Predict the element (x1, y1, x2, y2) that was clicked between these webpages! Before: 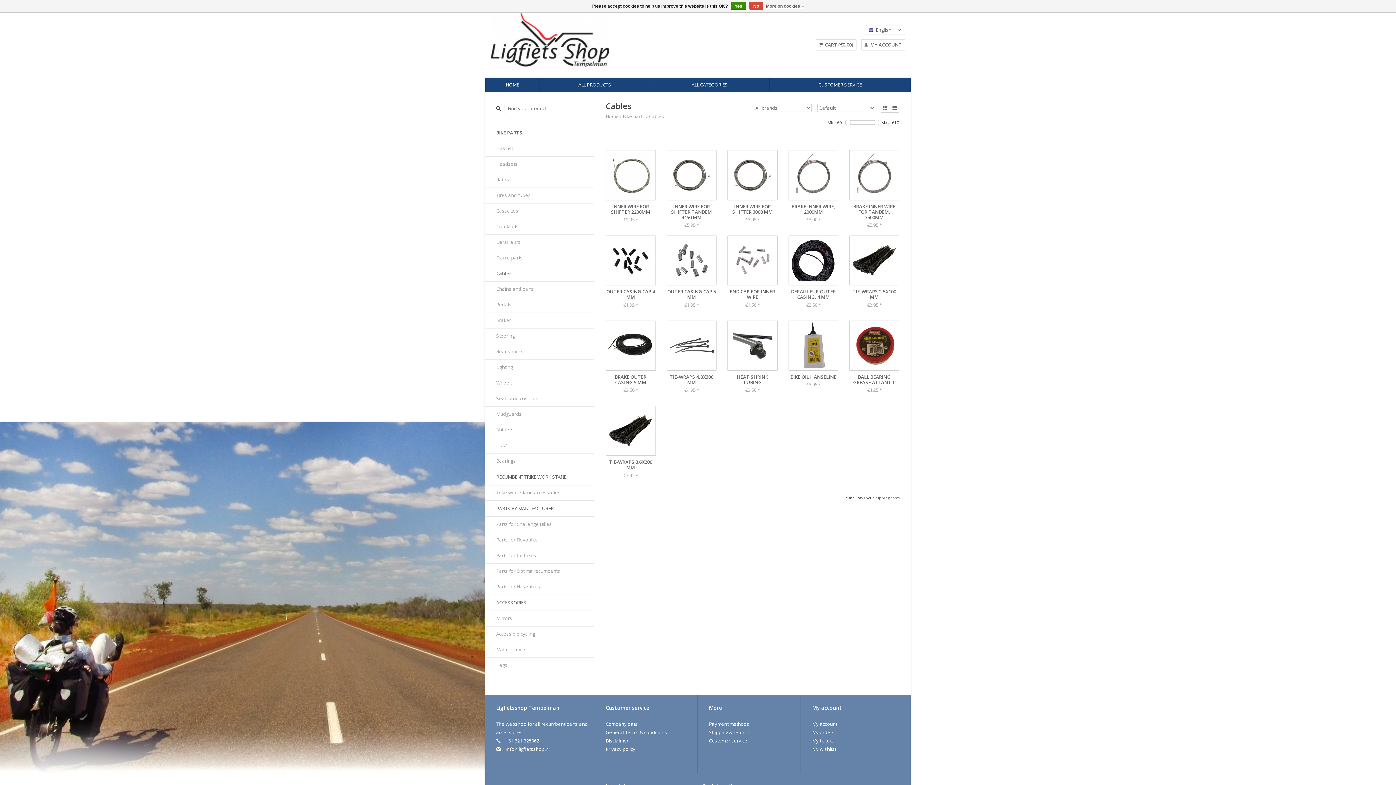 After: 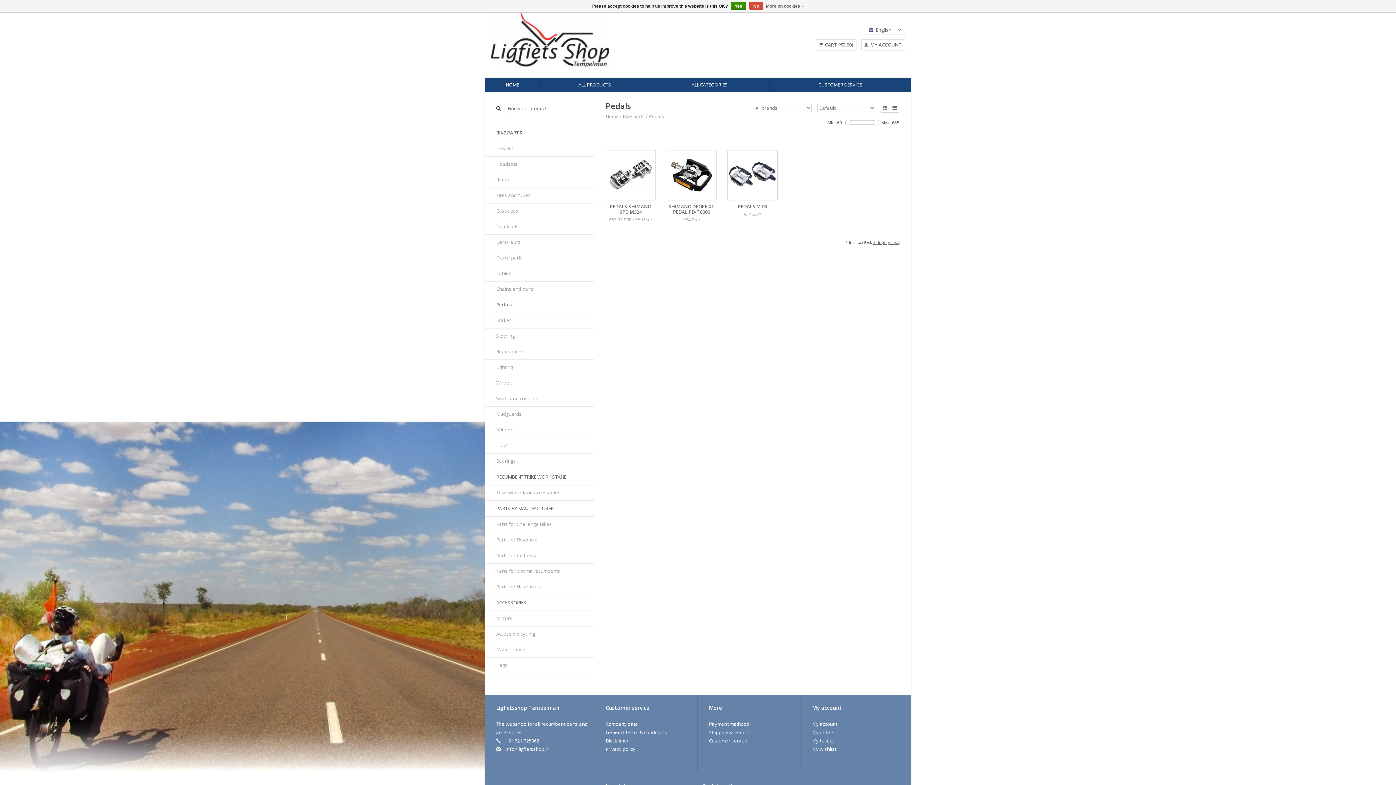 Action: bbox: (485, 297, 594, 313) label: Pedals